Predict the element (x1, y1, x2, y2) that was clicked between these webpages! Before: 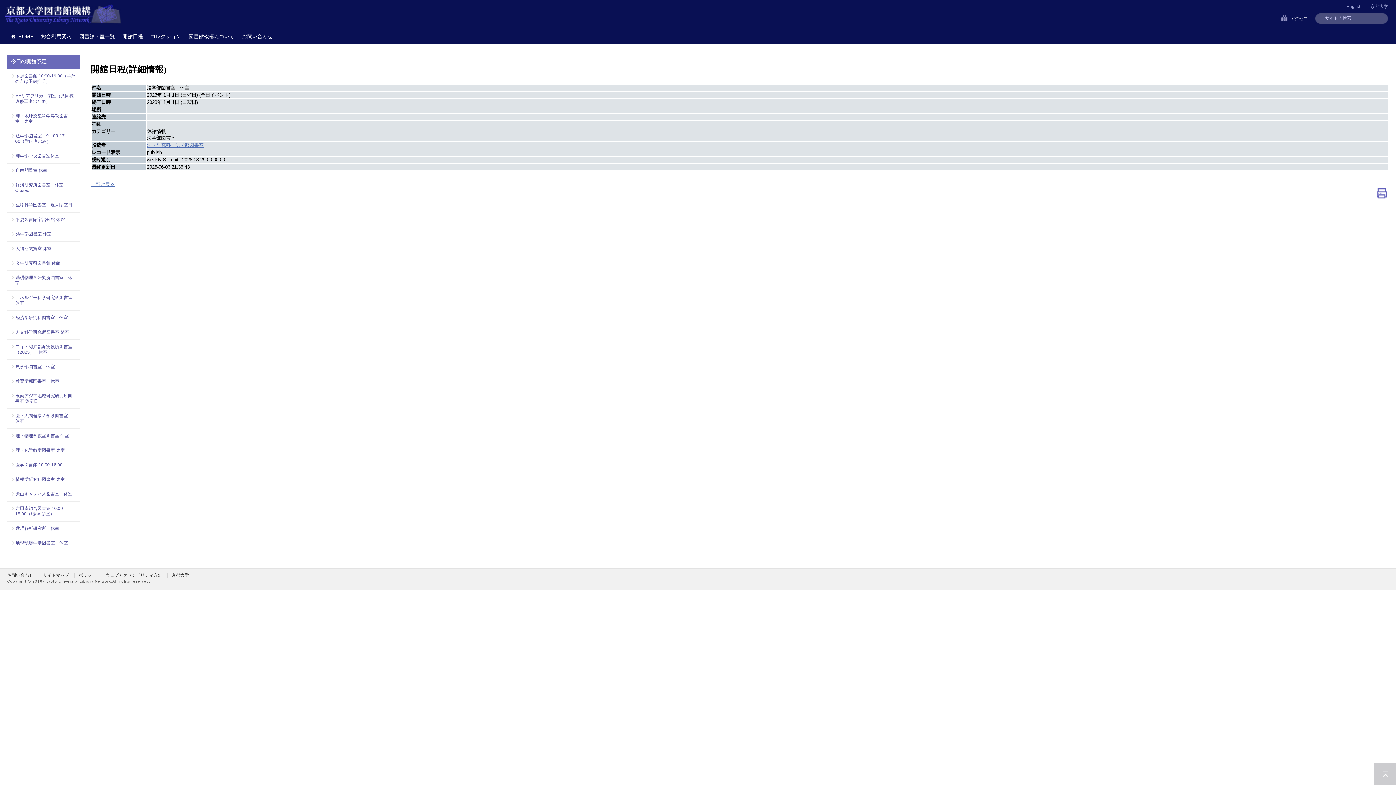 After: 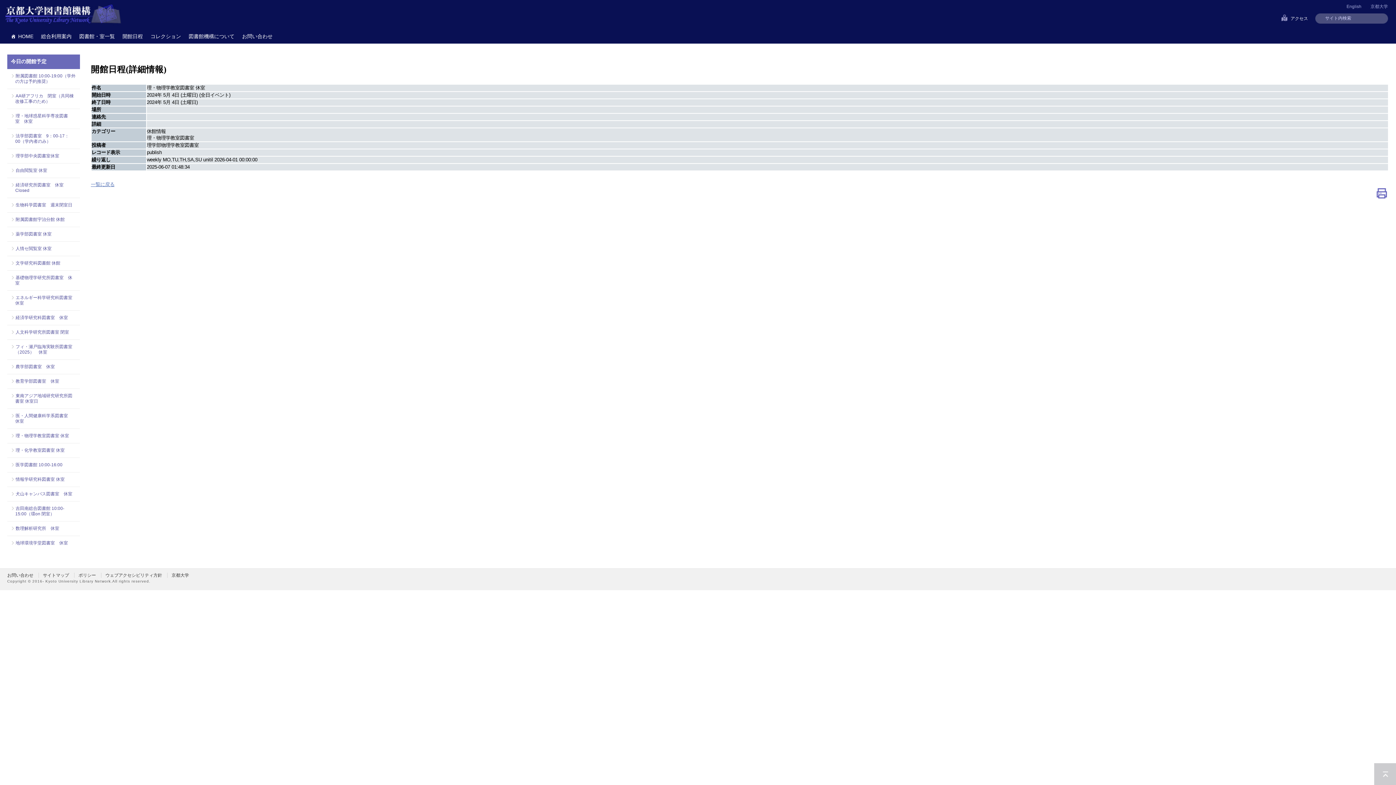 Action: label: 理・物理学教室図書室 休室 bbox: (15, 433, 76, 438)